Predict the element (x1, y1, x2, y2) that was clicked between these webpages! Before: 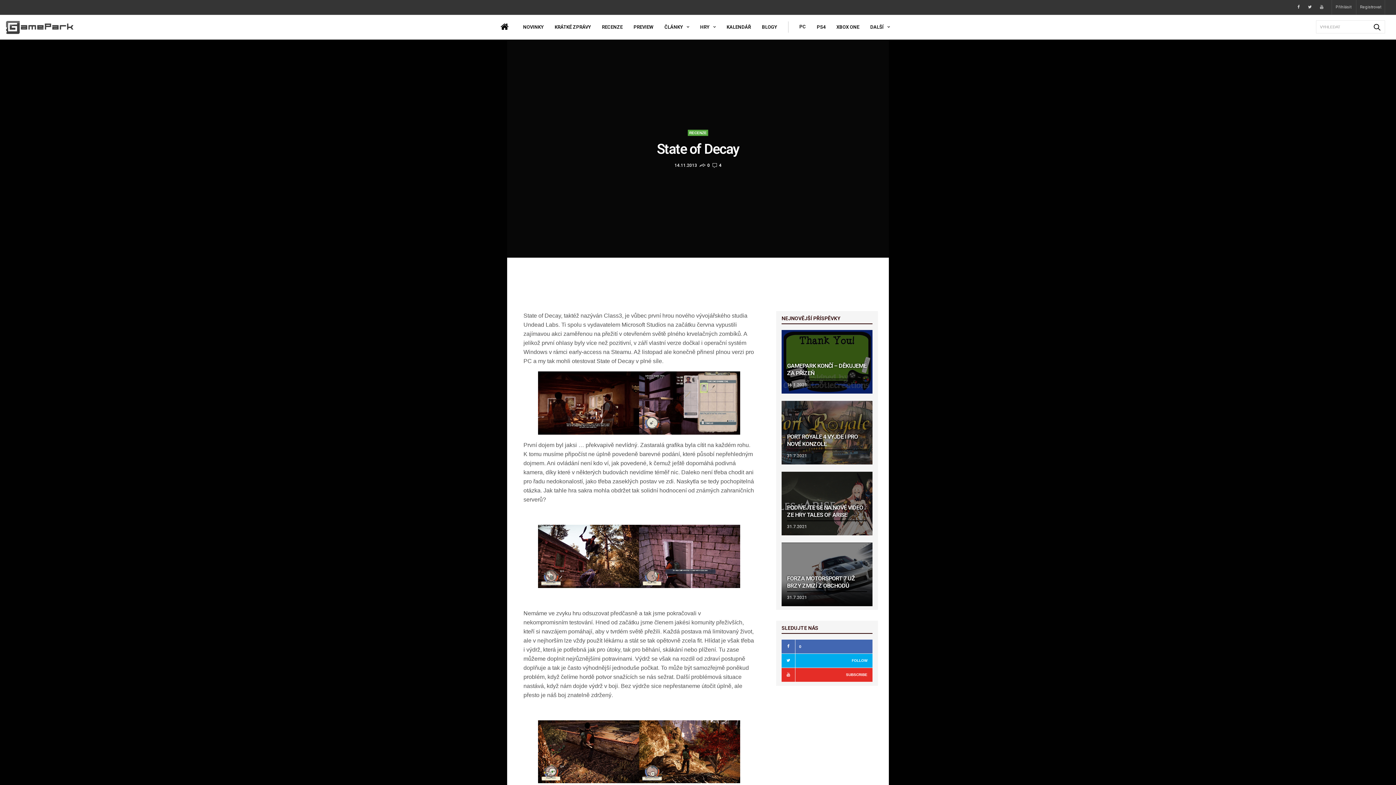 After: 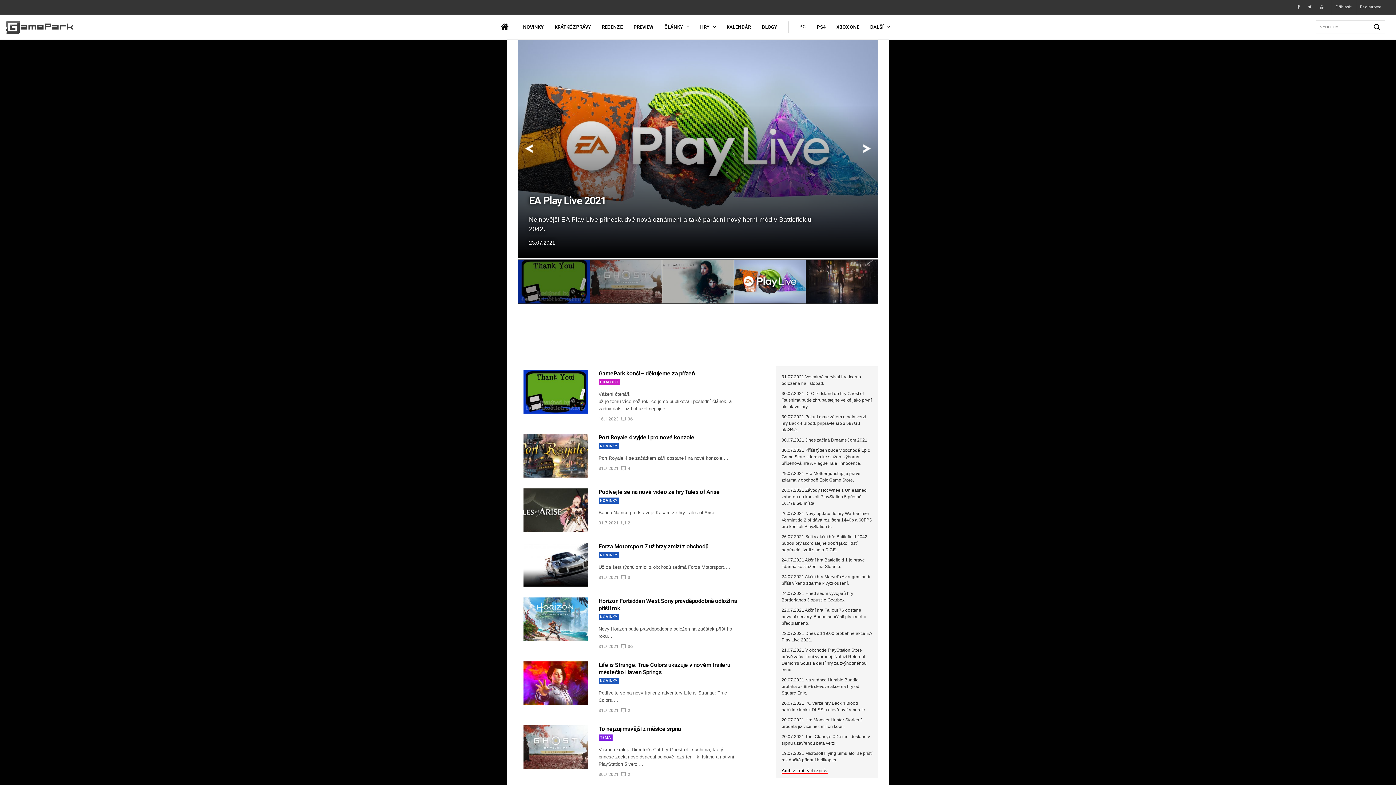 Action: bbox: (0, 14, 74, 39)